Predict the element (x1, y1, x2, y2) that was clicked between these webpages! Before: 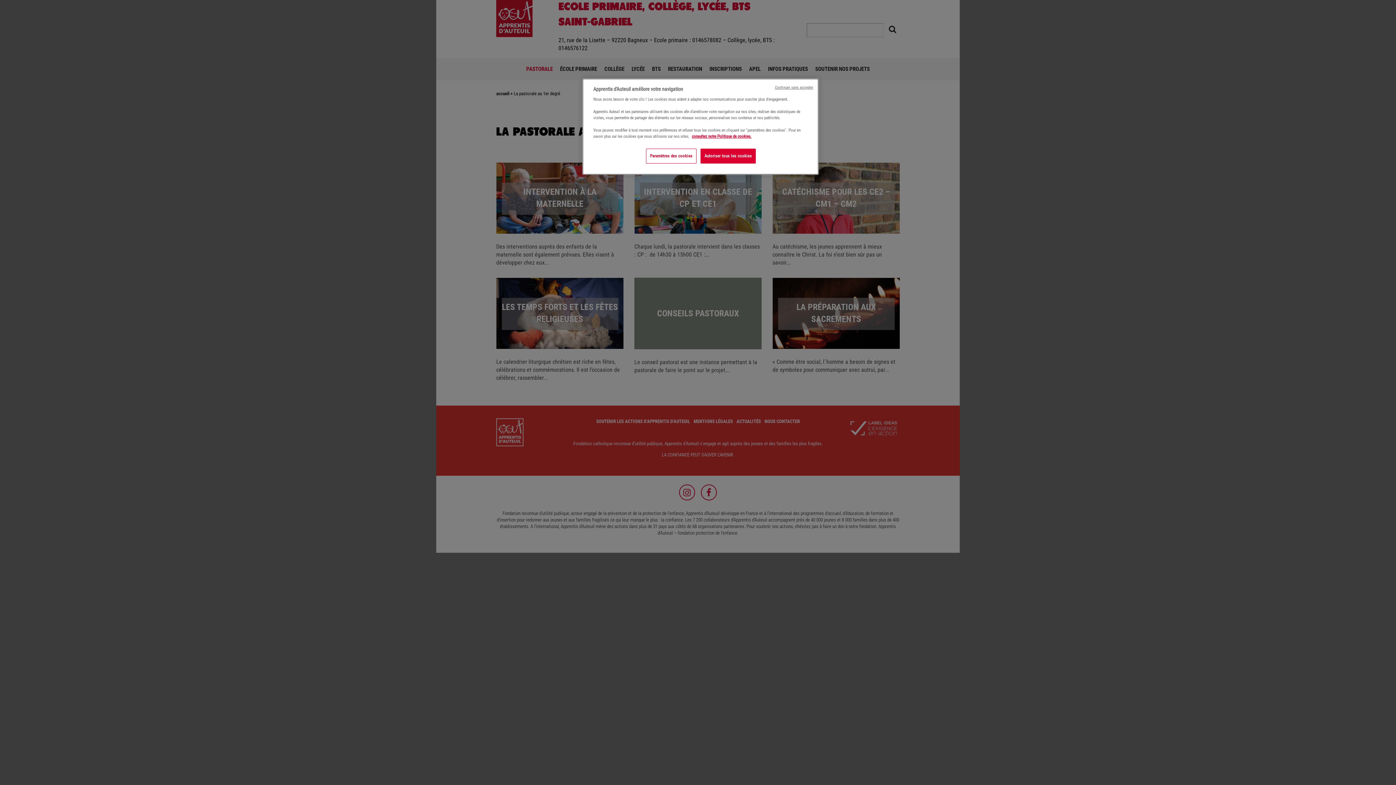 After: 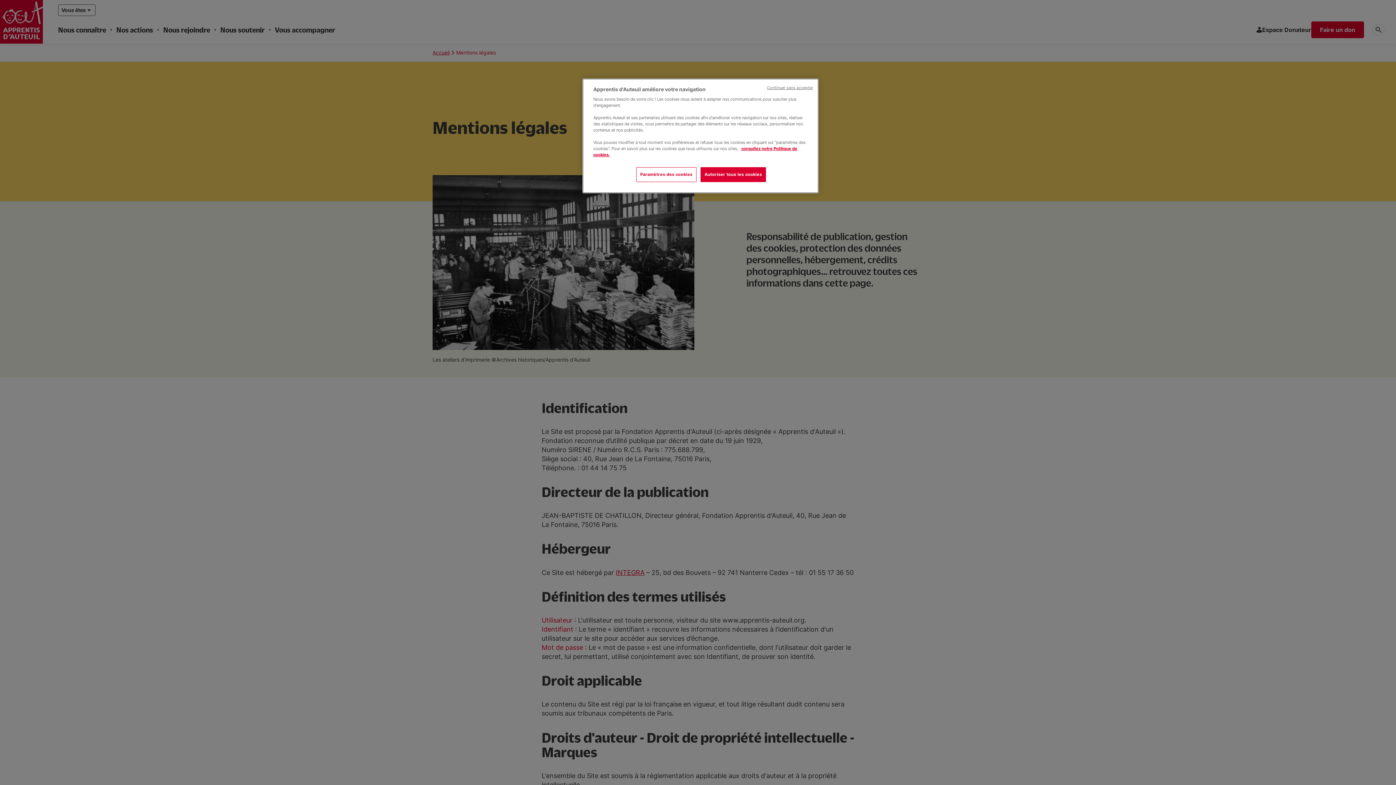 Action: bbox: (692, 133, 751, 138) label: consultez notre Politique de cookies.